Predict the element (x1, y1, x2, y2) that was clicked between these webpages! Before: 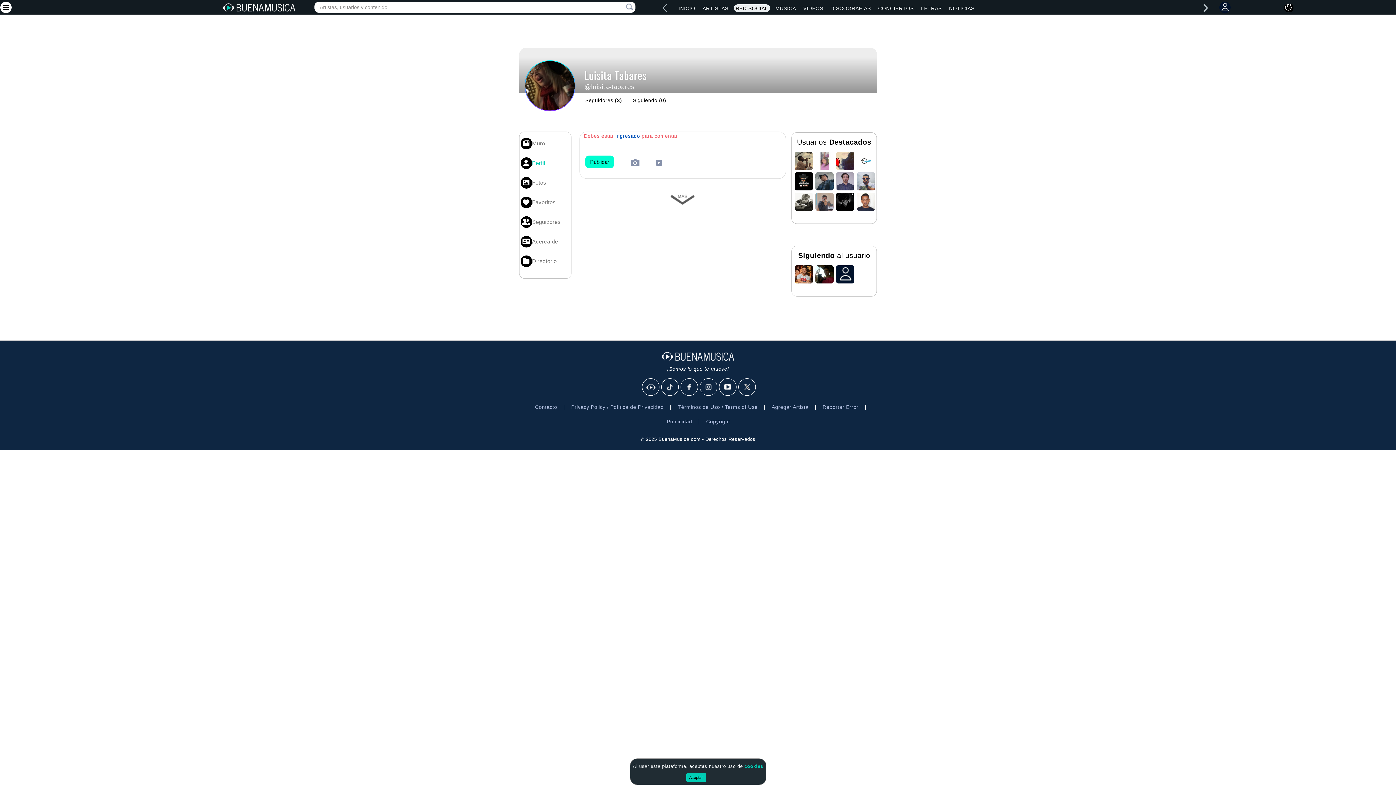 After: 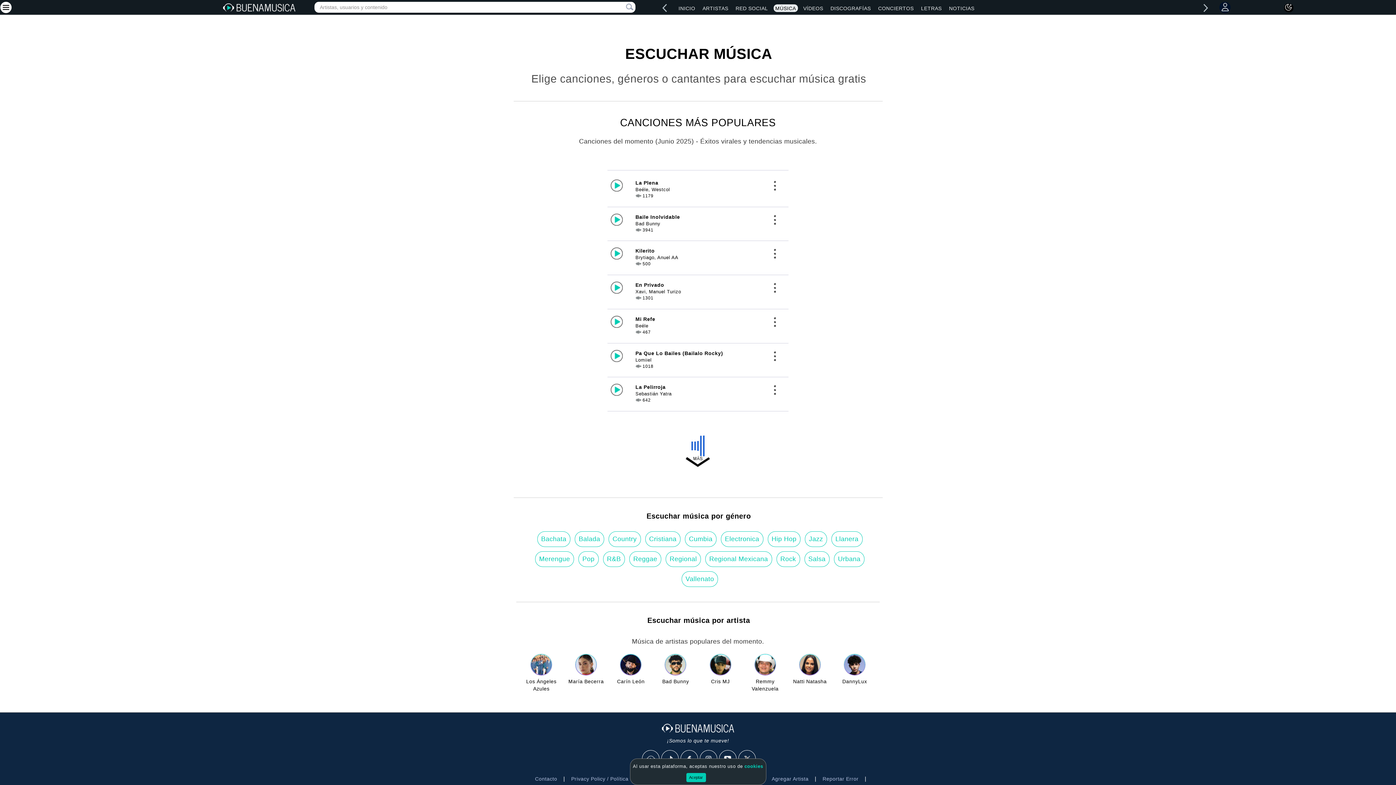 Action: label: MÚSICA bbox: (773, 4, 798, 11)